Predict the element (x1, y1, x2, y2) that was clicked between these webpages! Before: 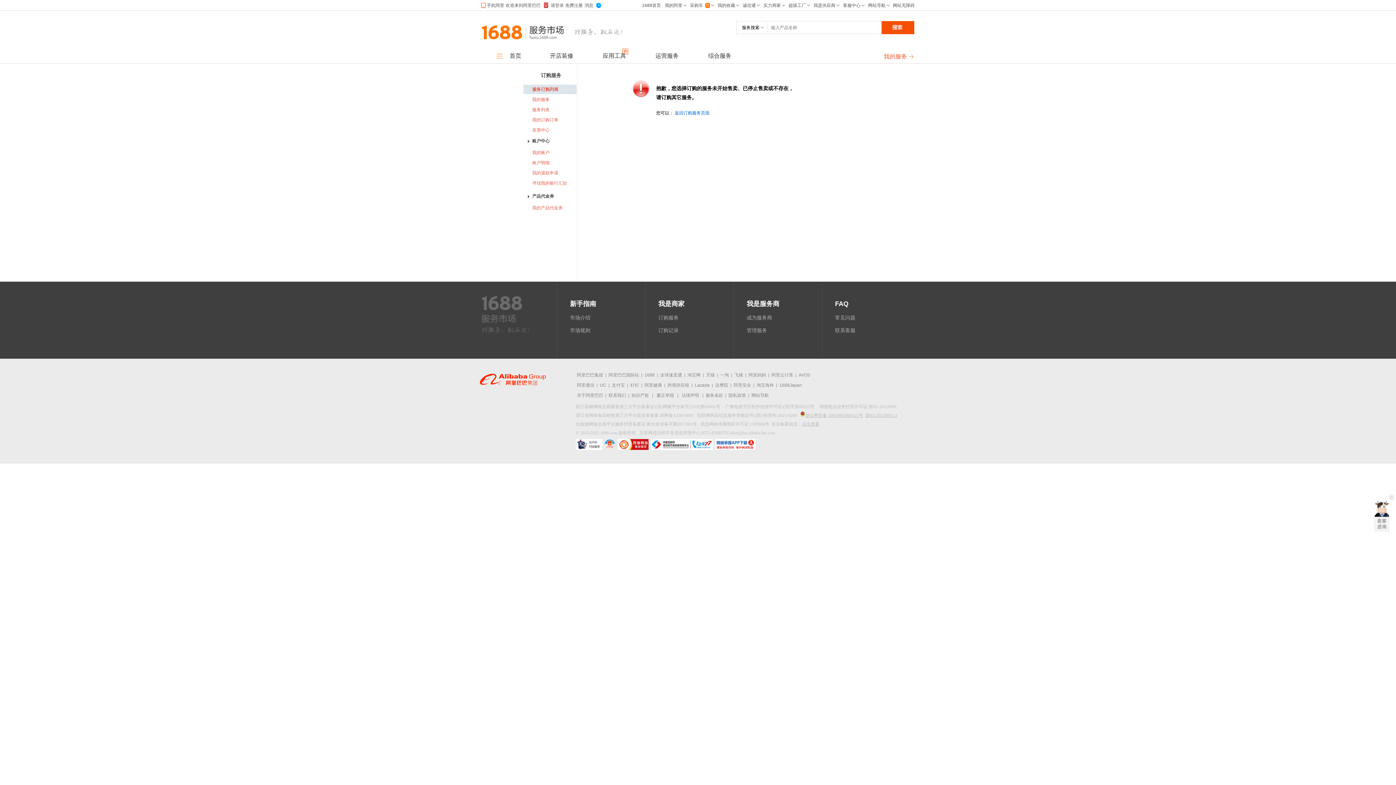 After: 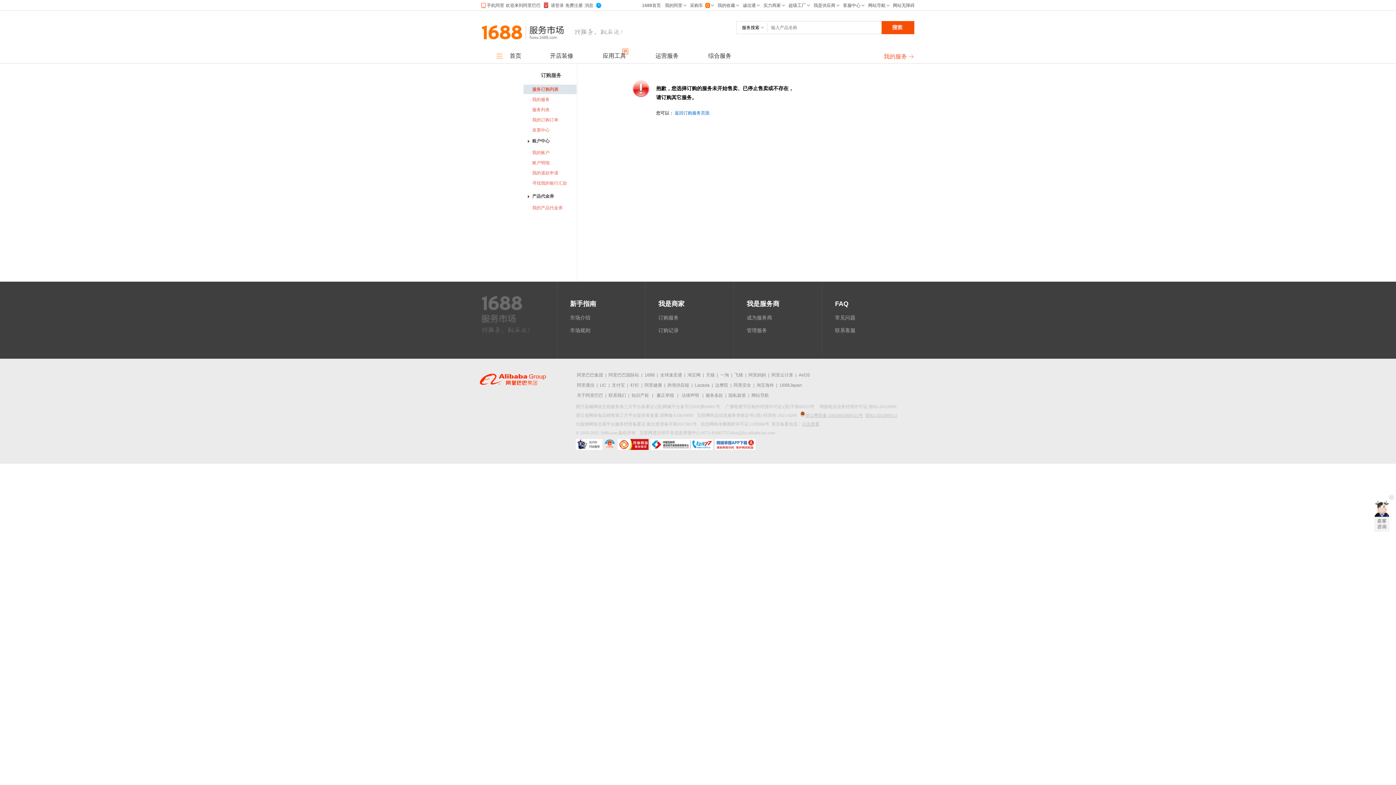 Action: bbox: (835, 327, 855, 333) label: 联系客服